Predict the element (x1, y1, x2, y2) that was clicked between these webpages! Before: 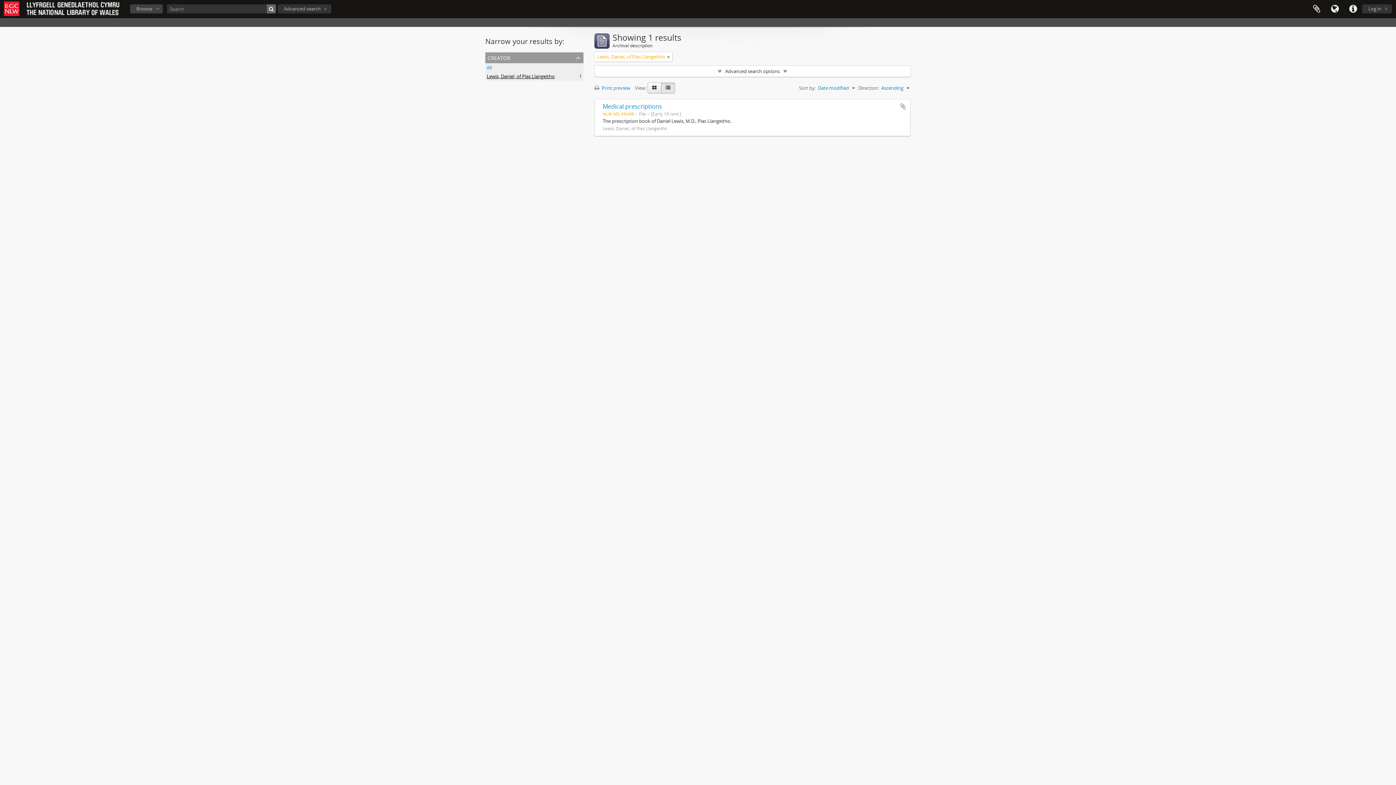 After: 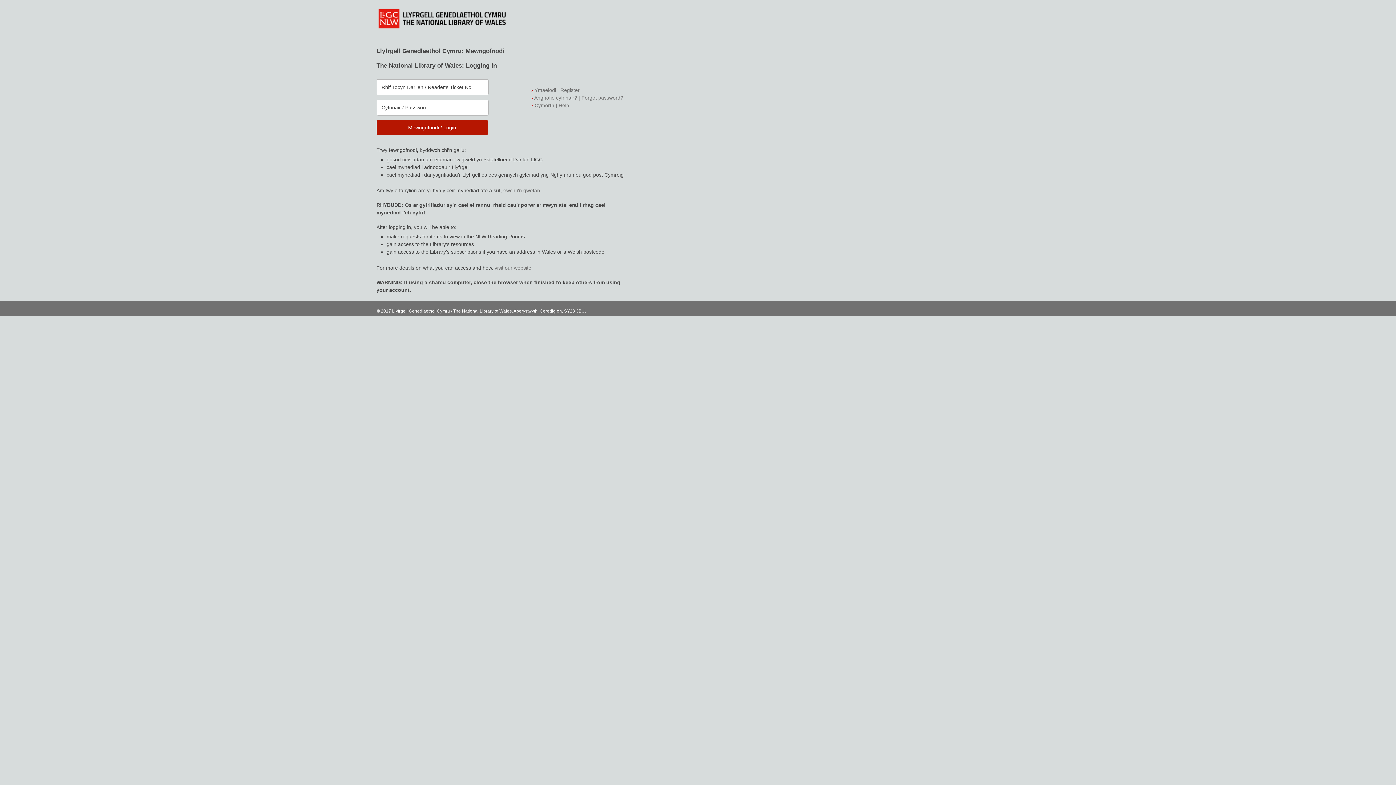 Action: label: Log in bbox: (1362, 4, 1392, 13)